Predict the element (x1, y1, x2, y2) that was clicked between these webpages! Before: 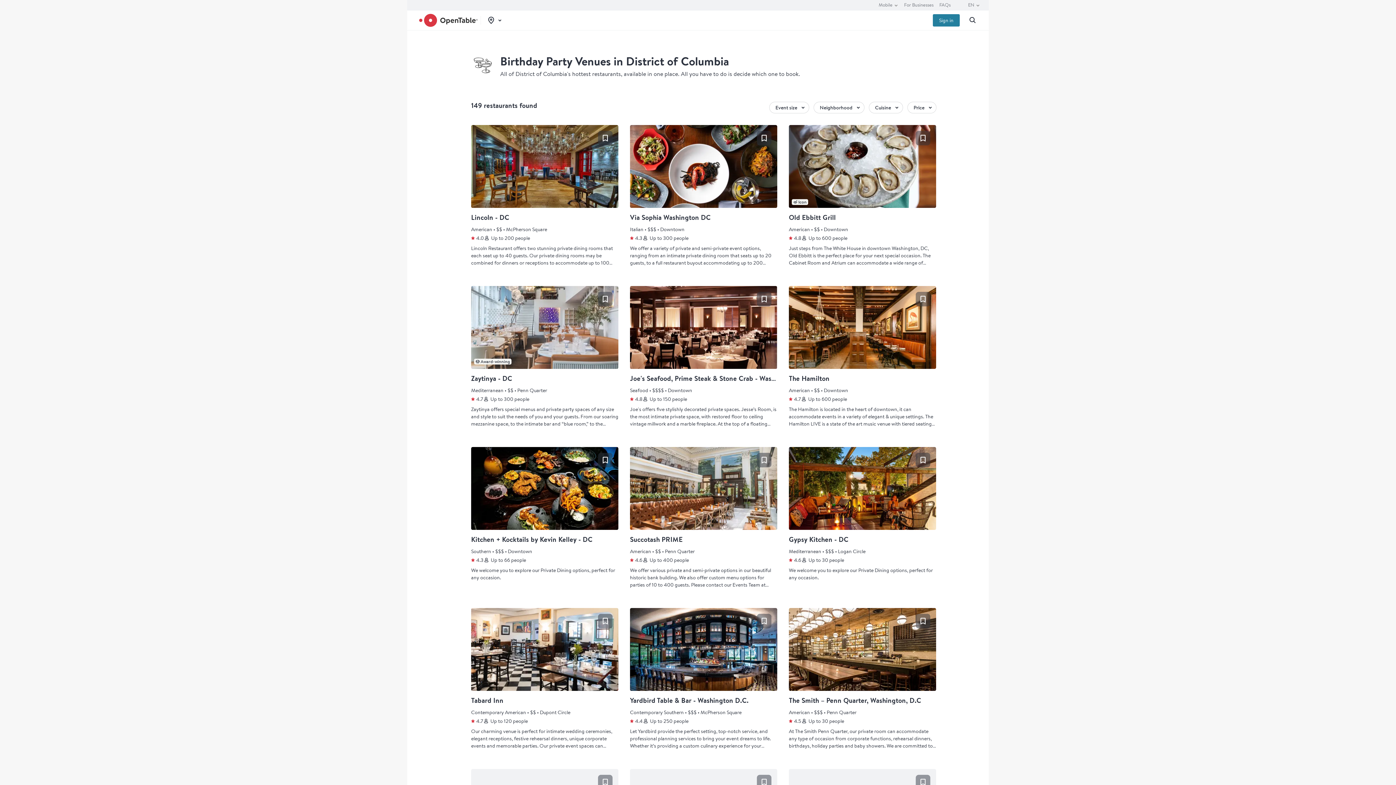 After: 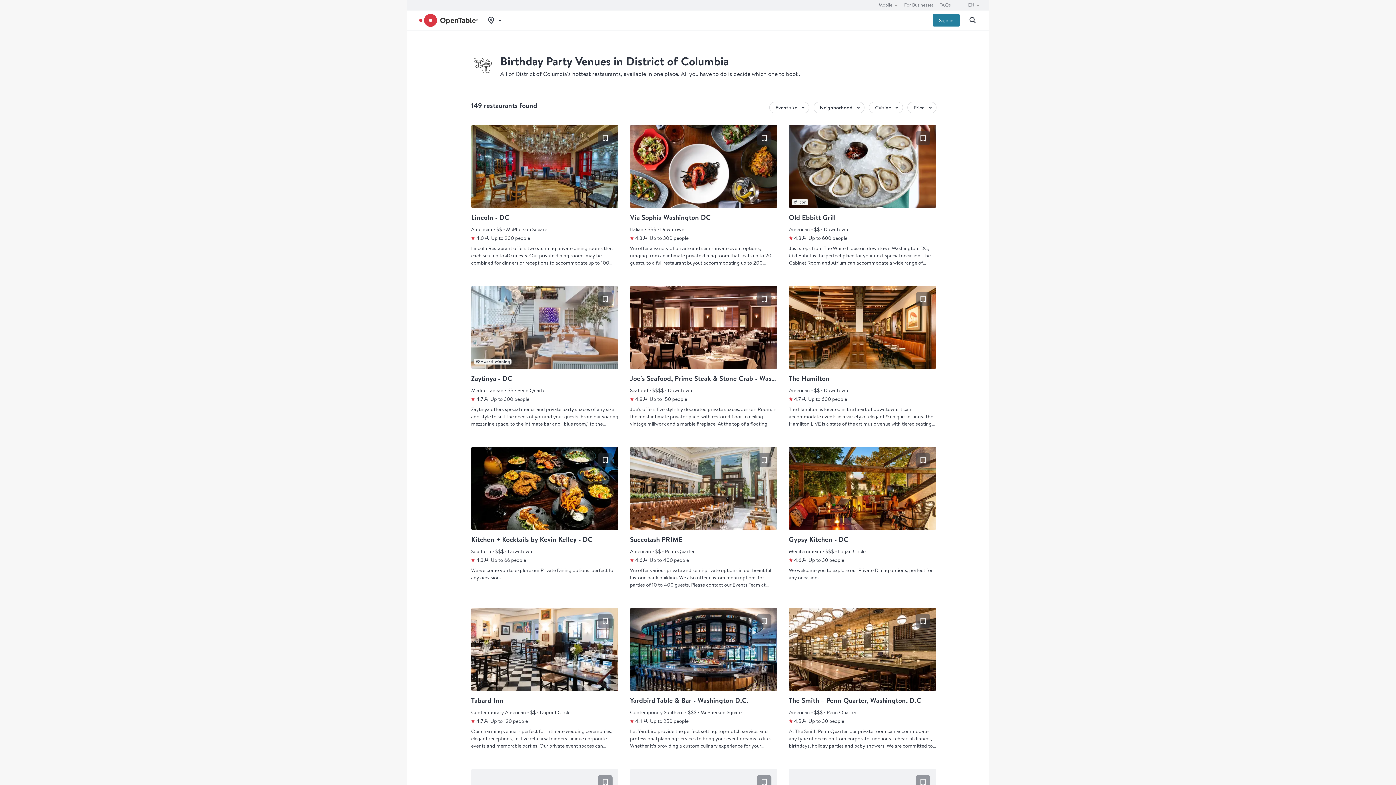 Action: label: Yardbird Table & Bar - Washington D.C.

Contemporary Southern • $$$ • McPherson Square

4.4
Up to 250 people
Let Yardbird provide the perfect setting, top-notch service, and professional planning services to bring your event dreams to life. Whether it’s providing a custom culinary experience for your guests, adding an infused bourbon tasting, or transforming the space in your vision, we have you covered. bbox: (630, 608, 777, 752)